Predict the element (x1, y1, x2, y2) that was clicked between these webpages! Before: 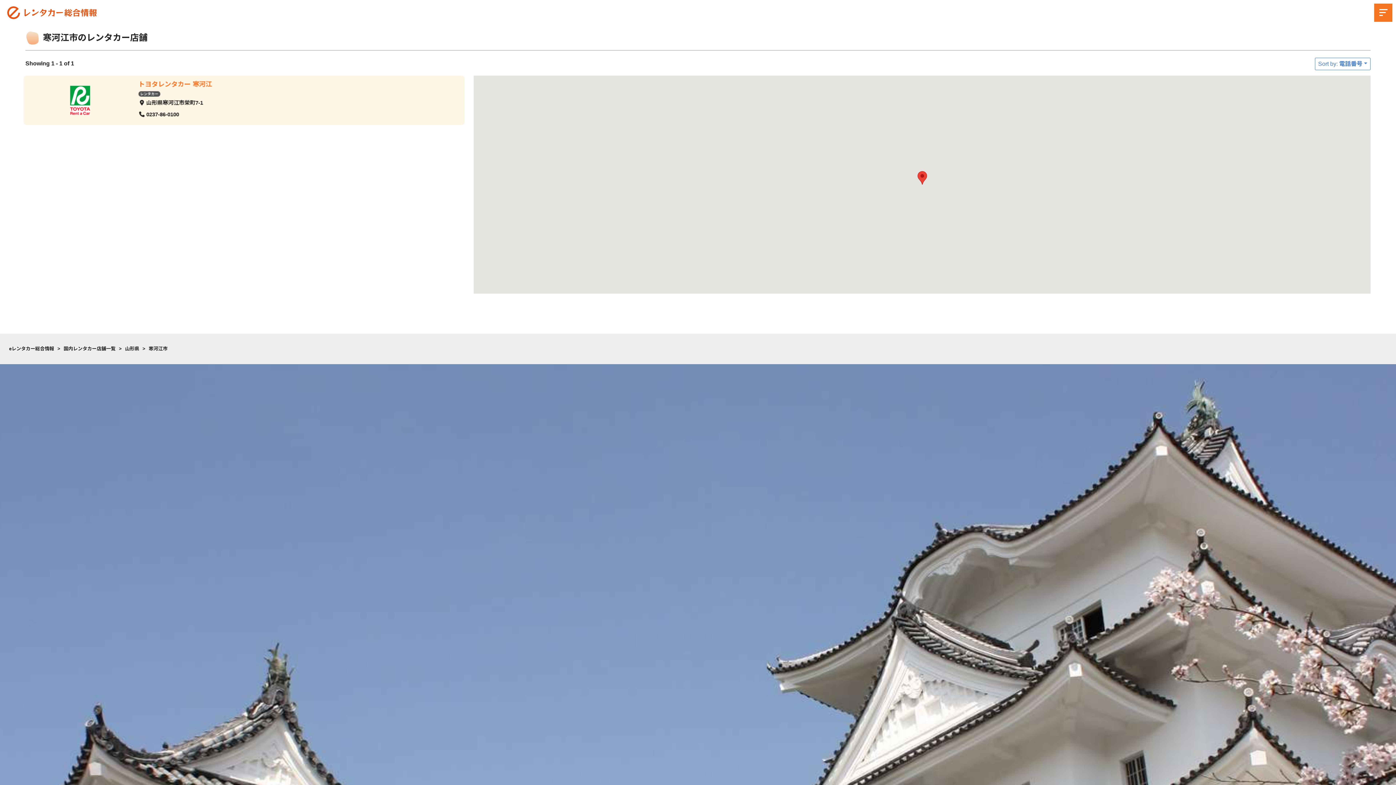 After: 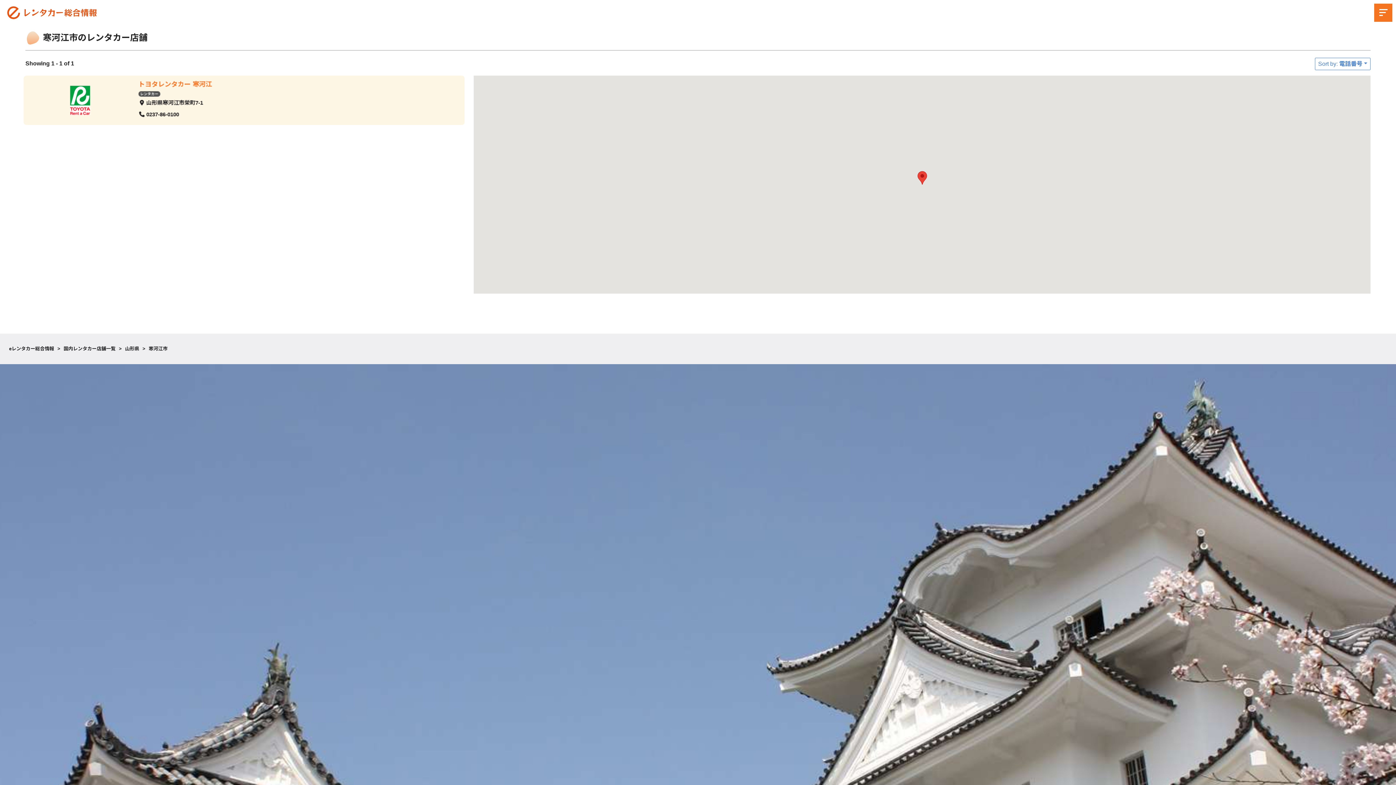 Action: bbox: (146, 110, 179, 117) label: 0237-86-0100